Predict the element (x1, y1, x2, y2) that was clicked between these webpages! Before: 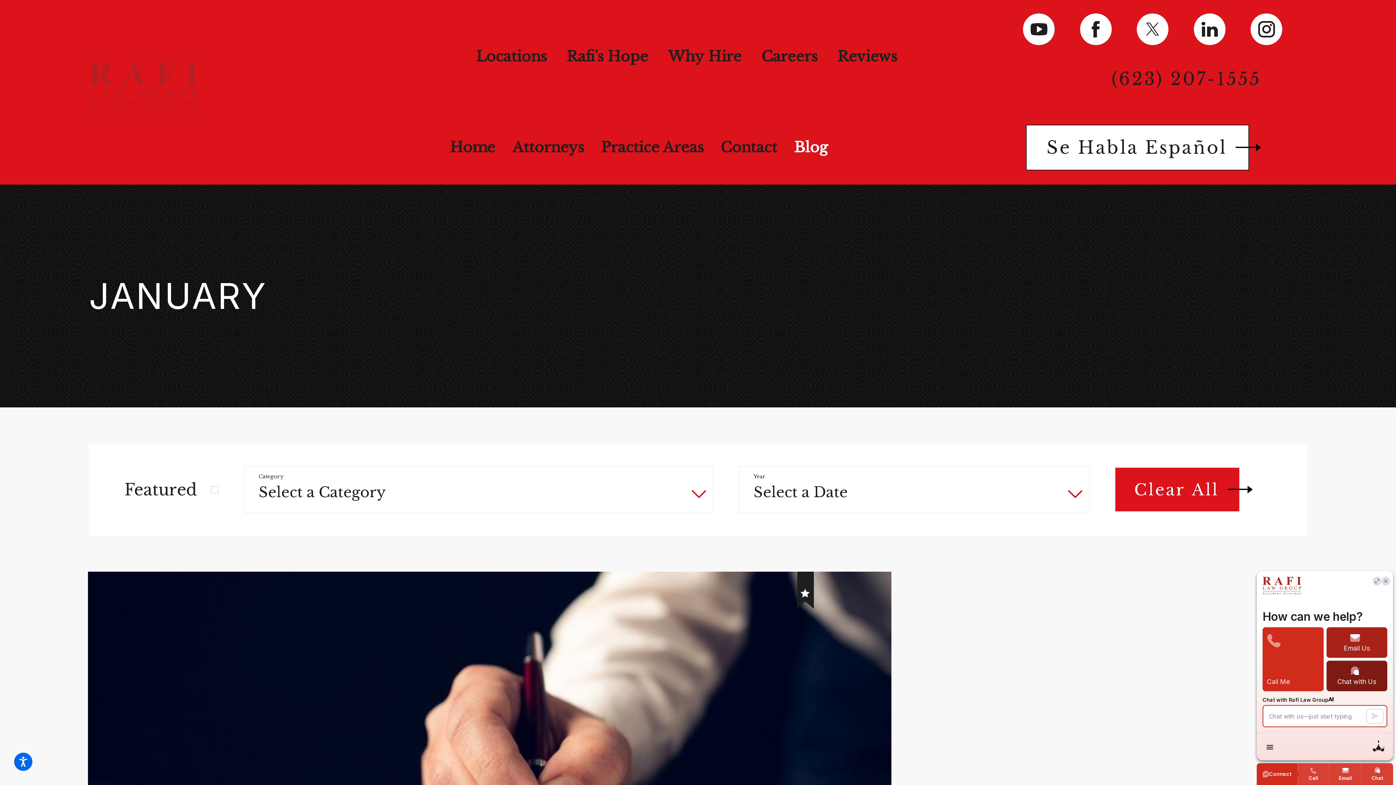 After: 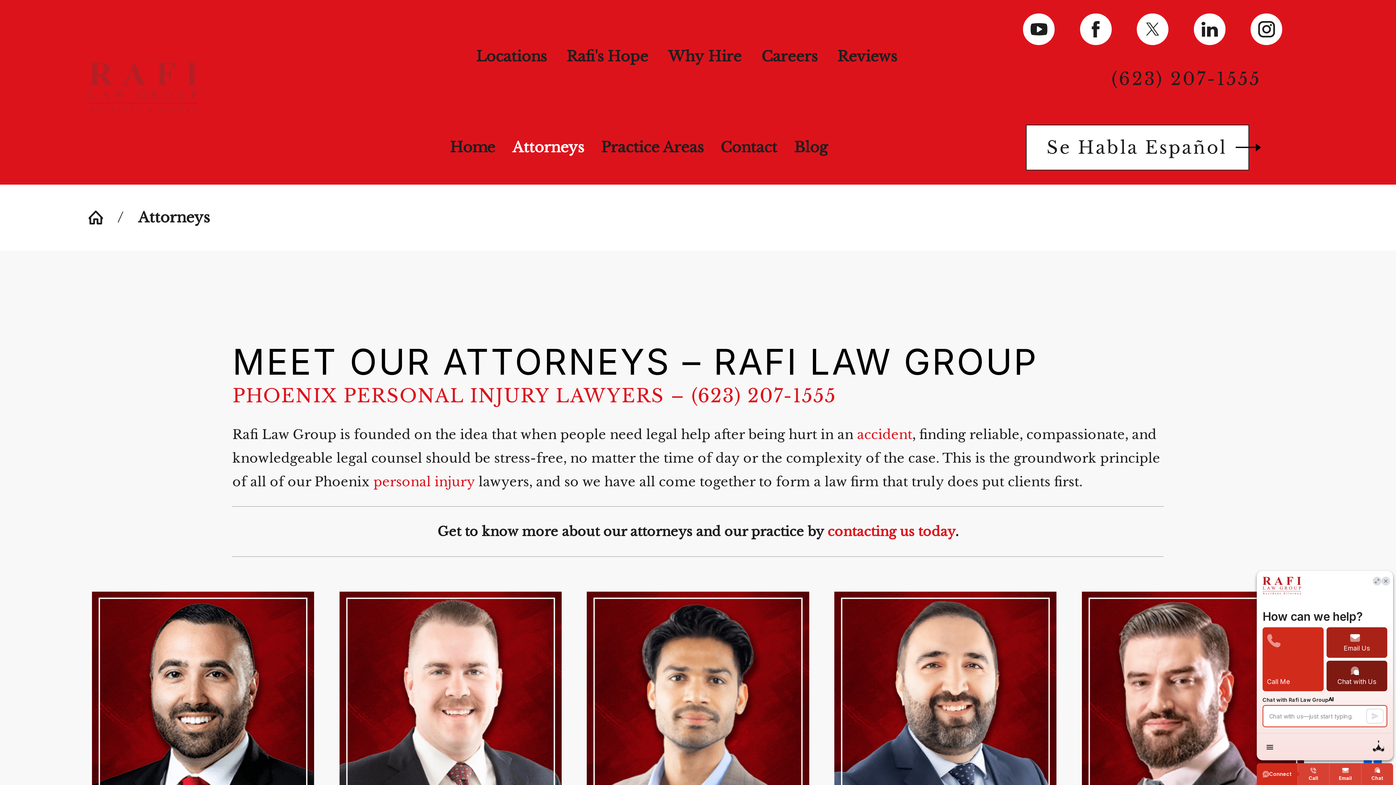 Action: bbox: (512, 127, 584, 167) label: Attorneys